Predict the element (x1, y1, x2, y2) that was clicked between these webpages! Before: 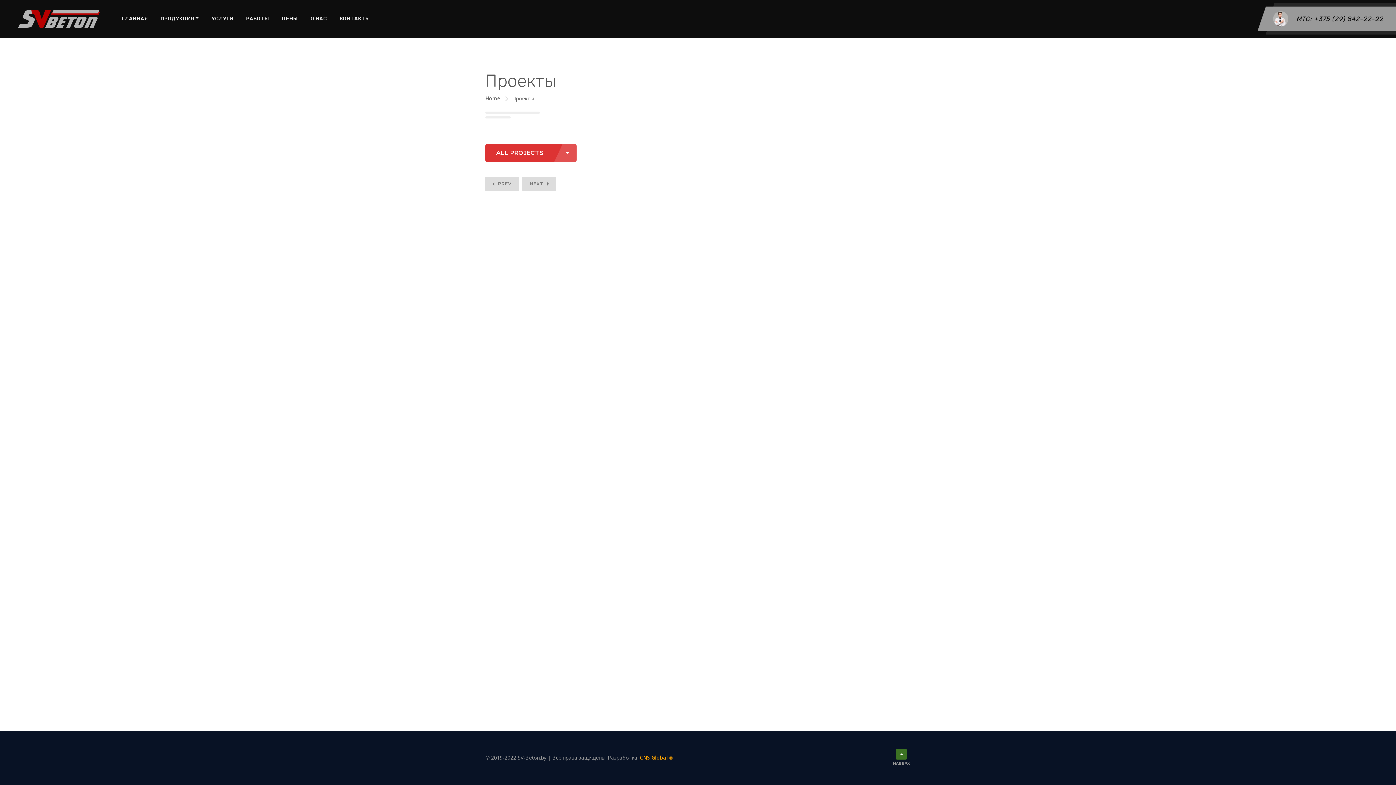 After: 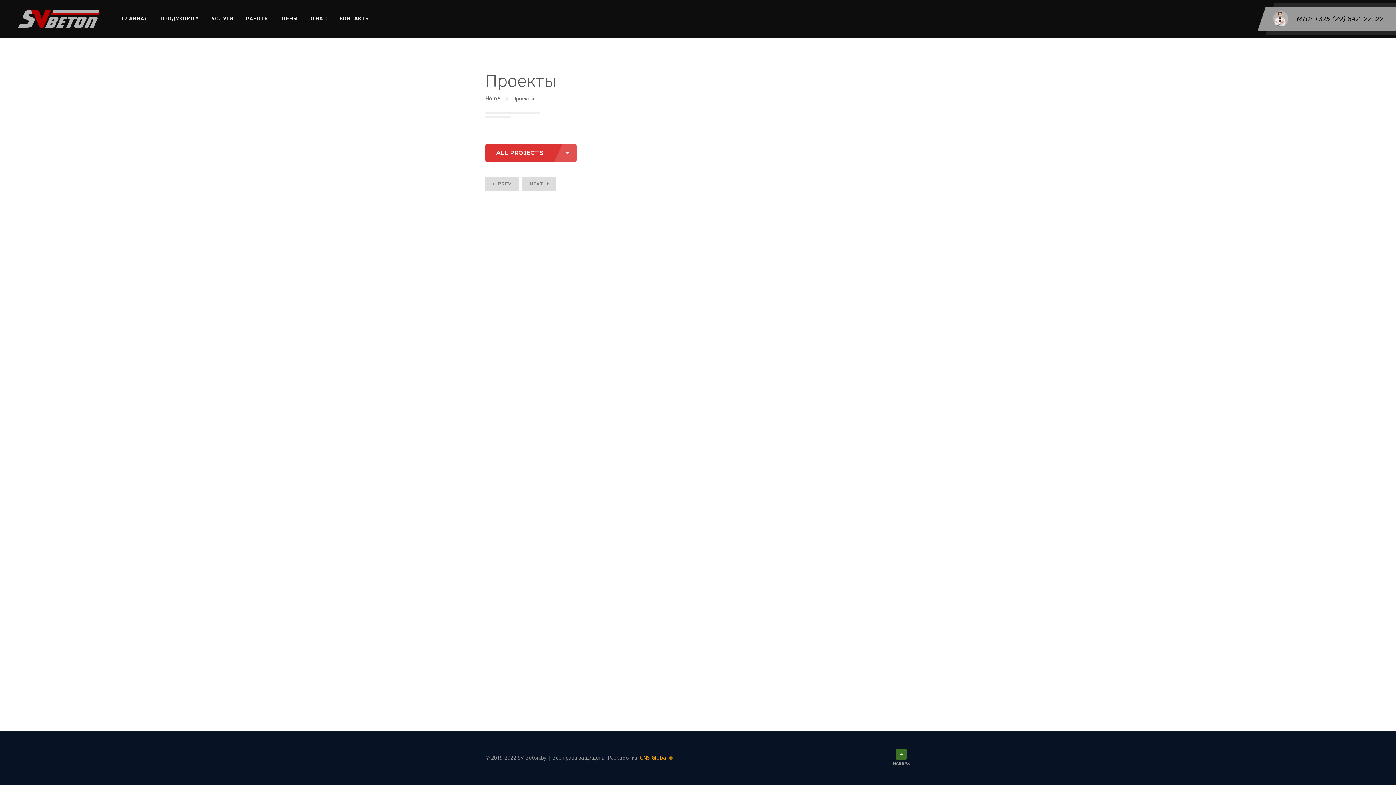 Action: bbox: (246, 0, 269, 37) label: РАБОТЫ